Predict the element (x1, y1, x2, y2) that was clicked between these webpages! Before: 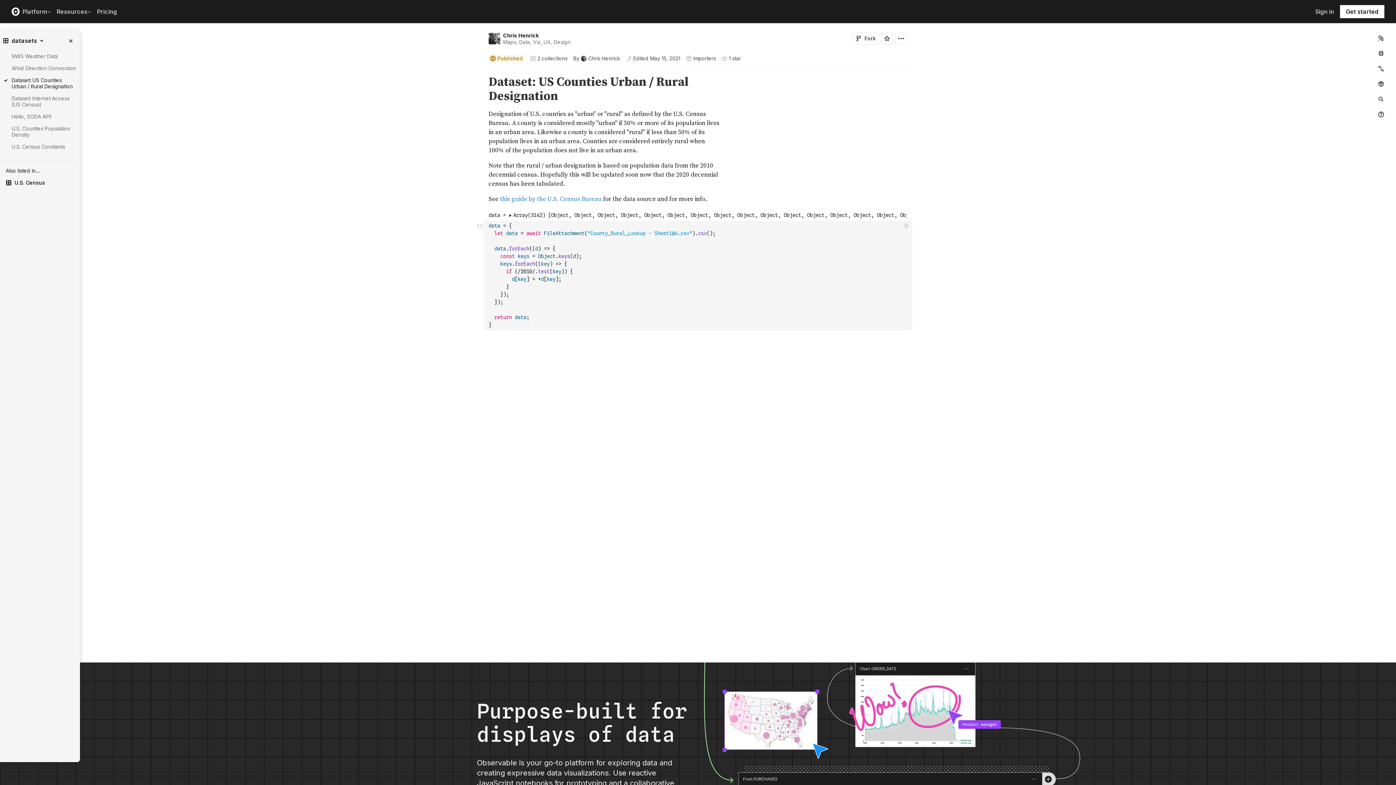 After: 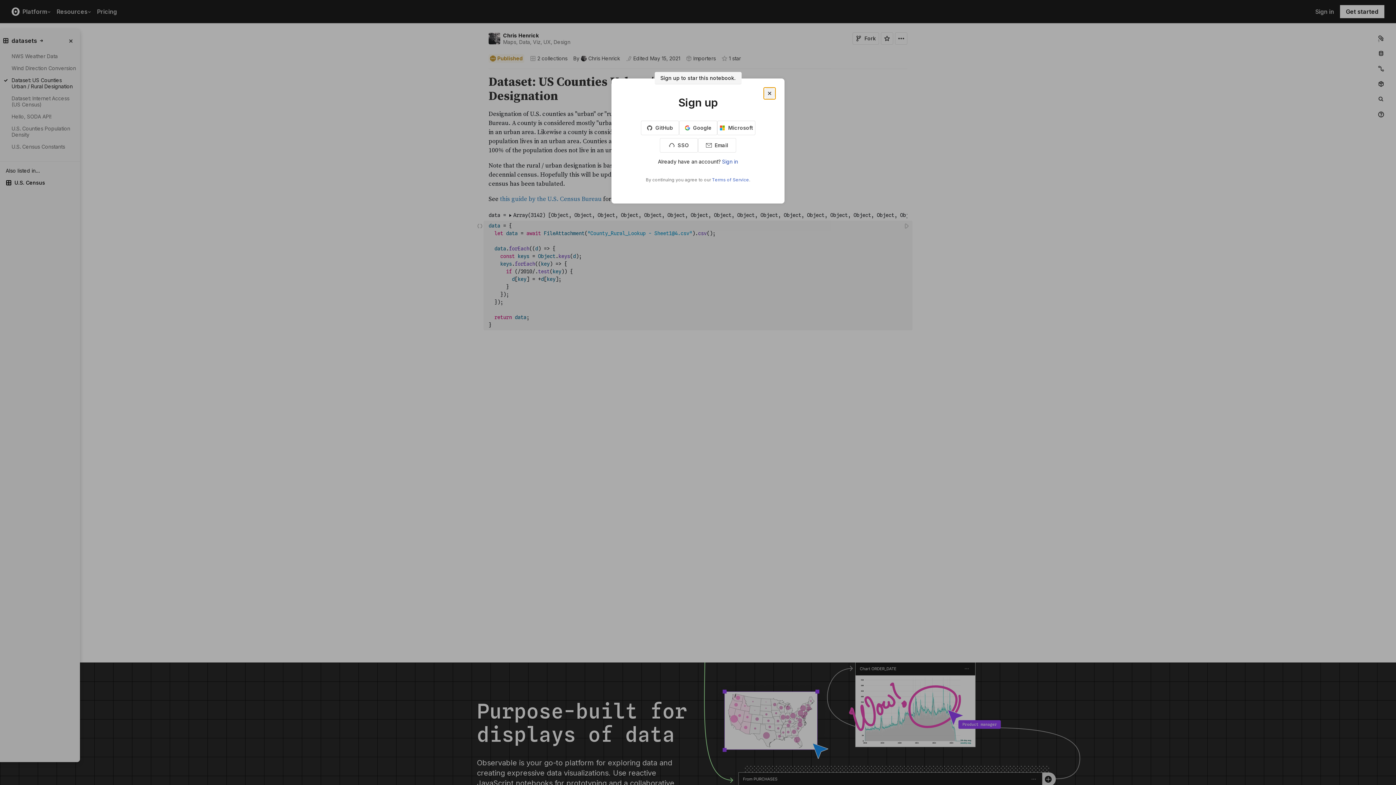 Action: bbox: (881, 32, 893, 44) label: Sign in to star this notebook